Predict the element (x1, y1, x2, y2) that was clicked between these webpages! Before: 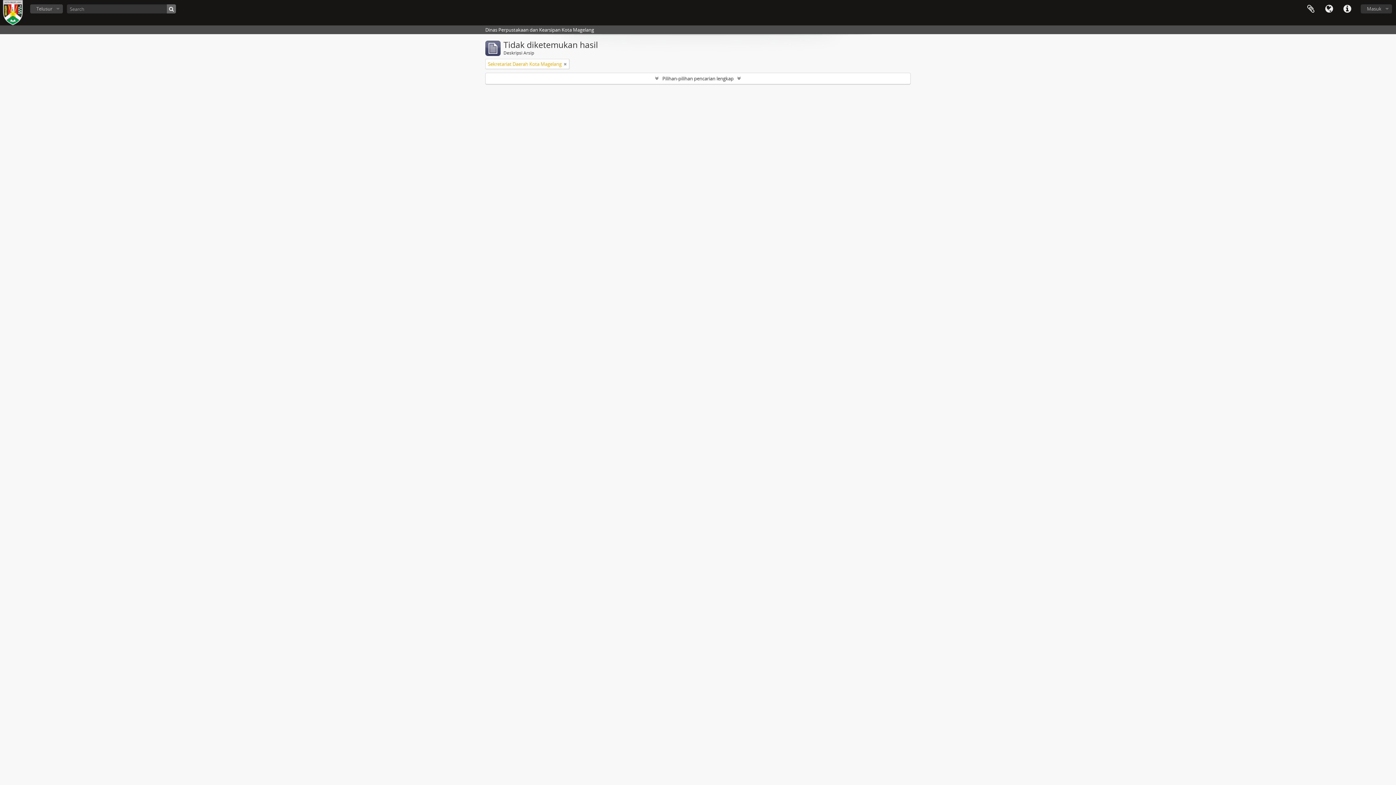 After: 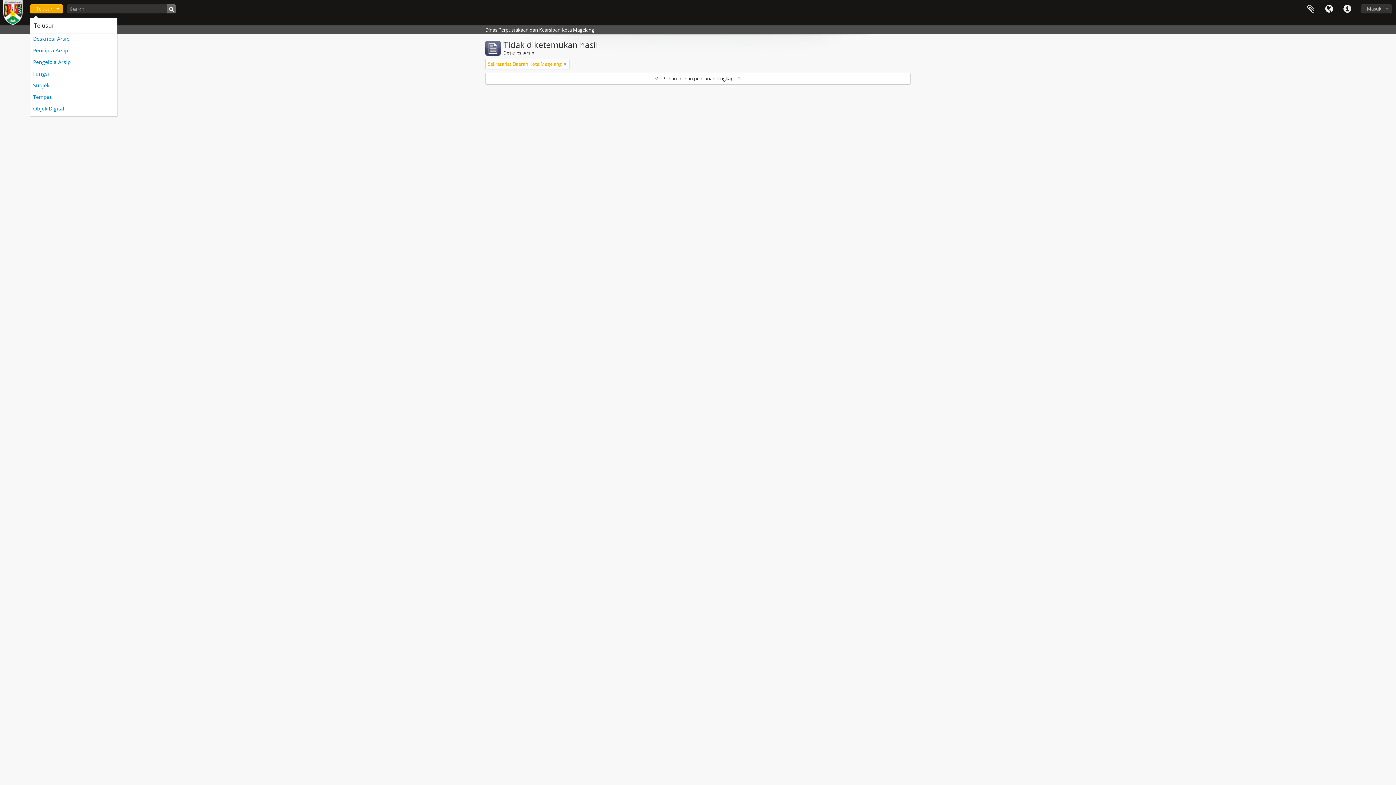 Action: label: Telusur bbox: (30, 4, 62, 13)